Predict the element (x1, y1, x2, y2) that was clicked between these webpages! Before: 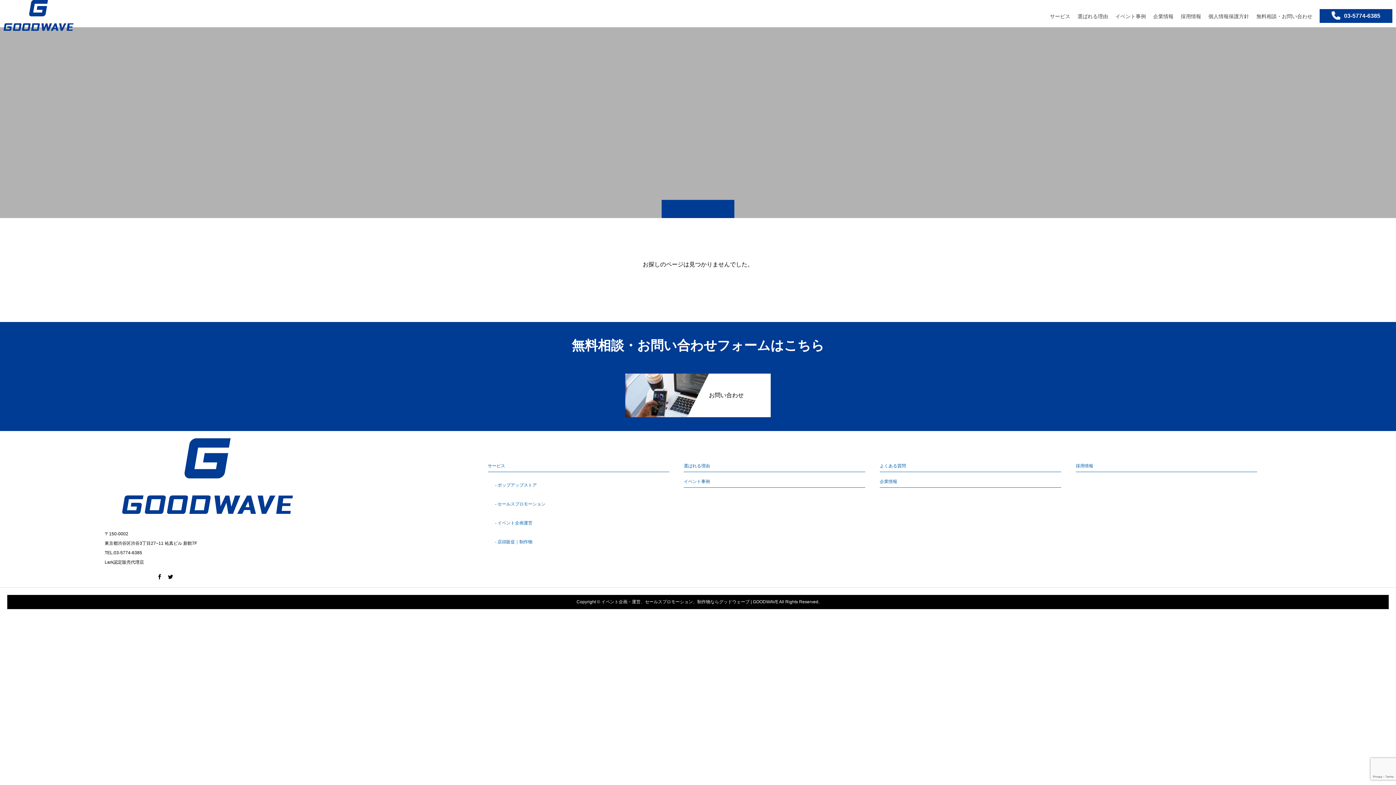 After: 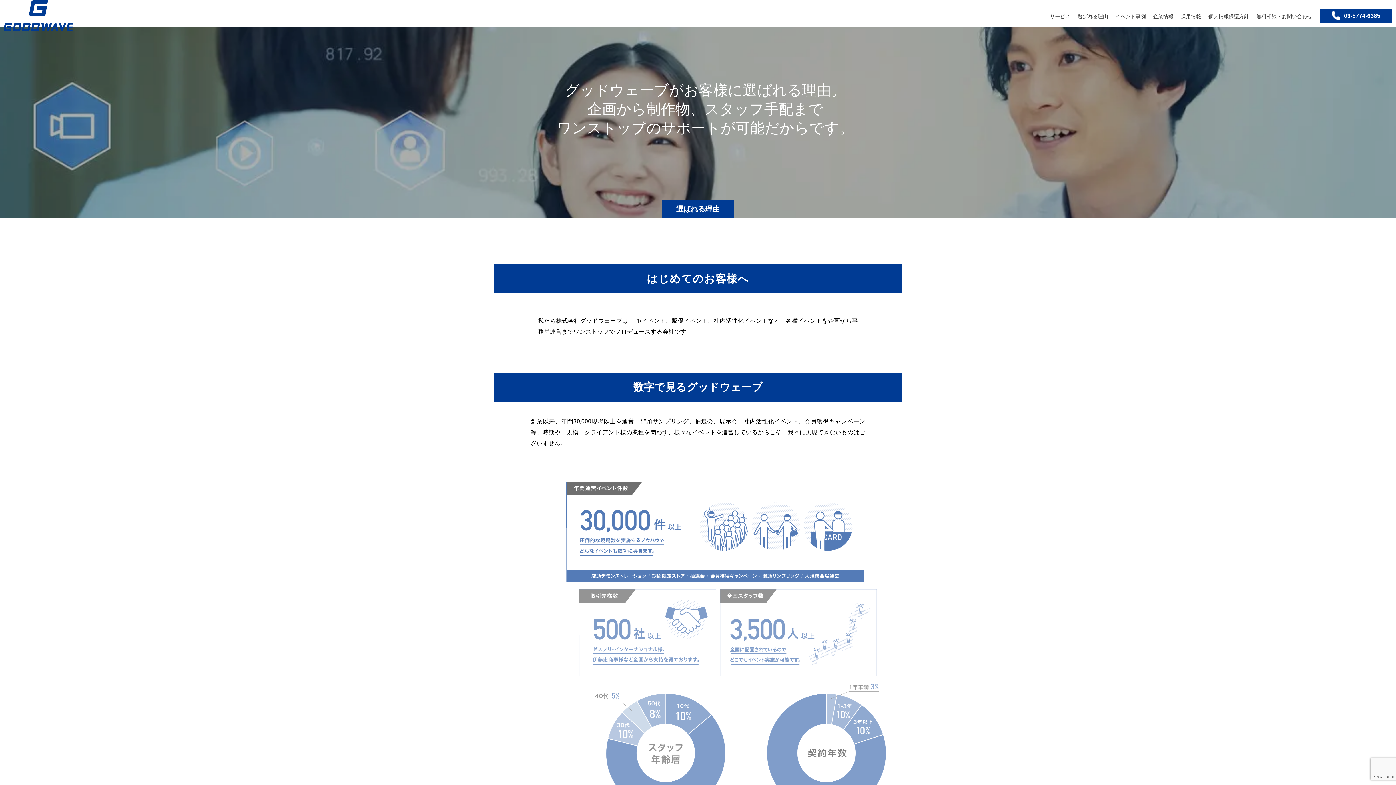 Action: bbox: (1074, 0, 1112, 27) label: 選ばれる理由